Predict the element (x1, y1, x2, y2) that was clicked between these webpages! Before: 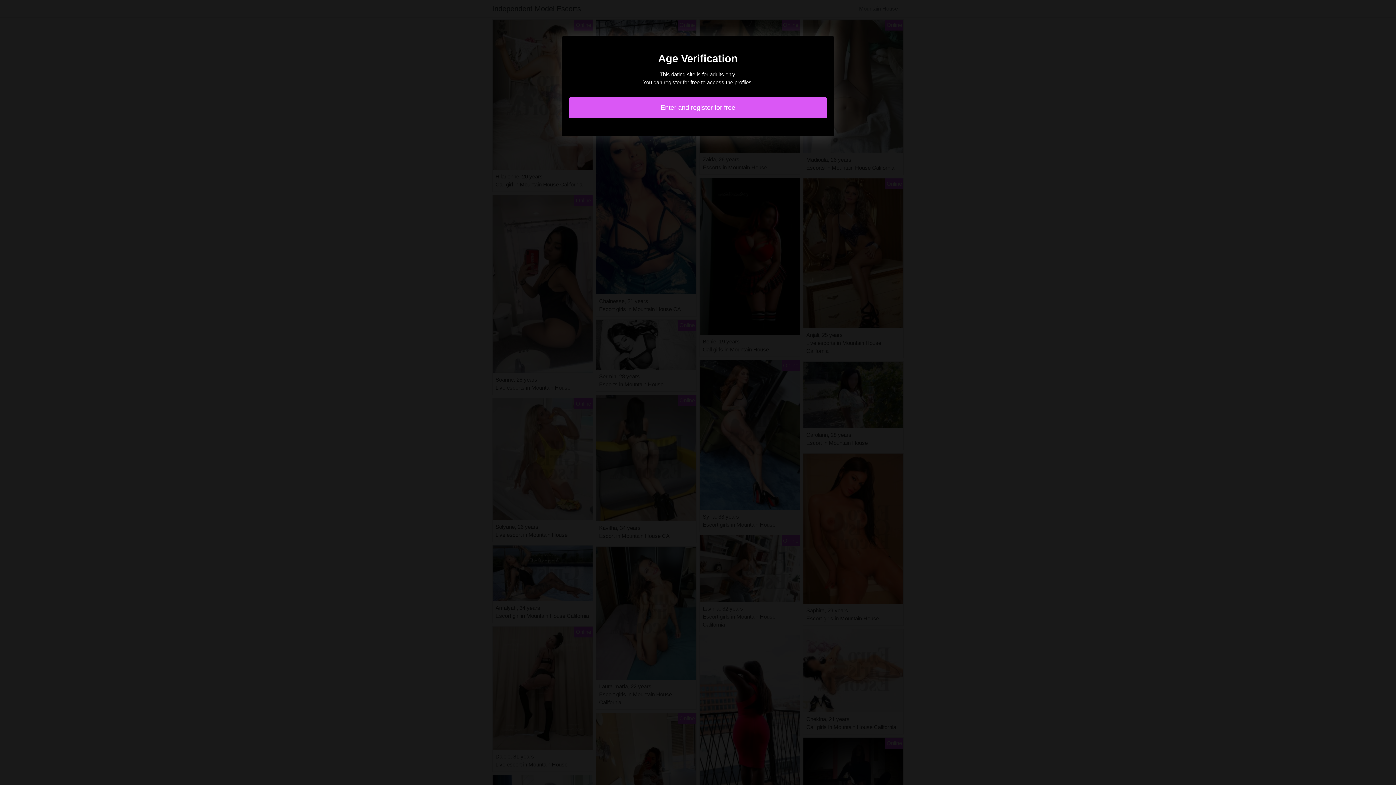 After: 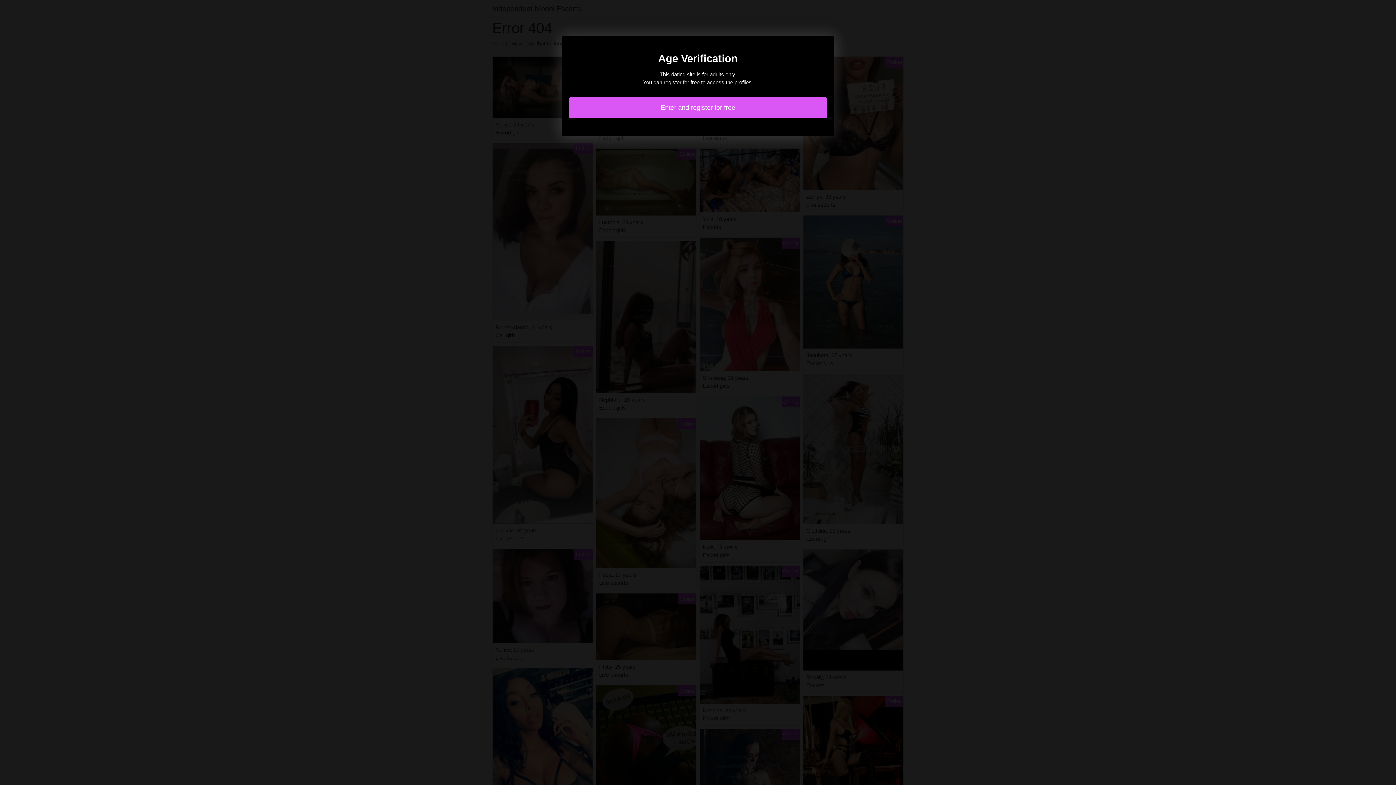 Action: bbox: (569, 97, 827, 118) label: Enter and register for free